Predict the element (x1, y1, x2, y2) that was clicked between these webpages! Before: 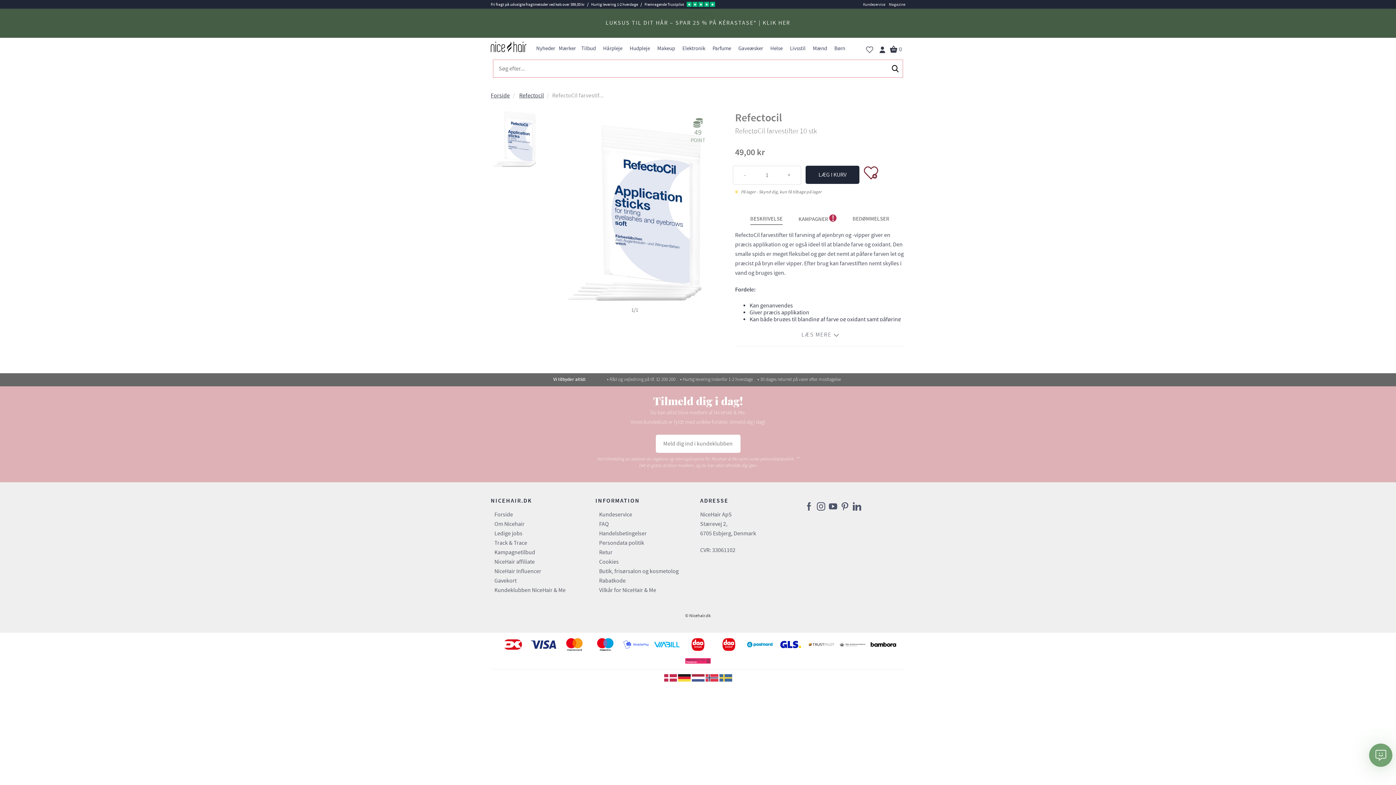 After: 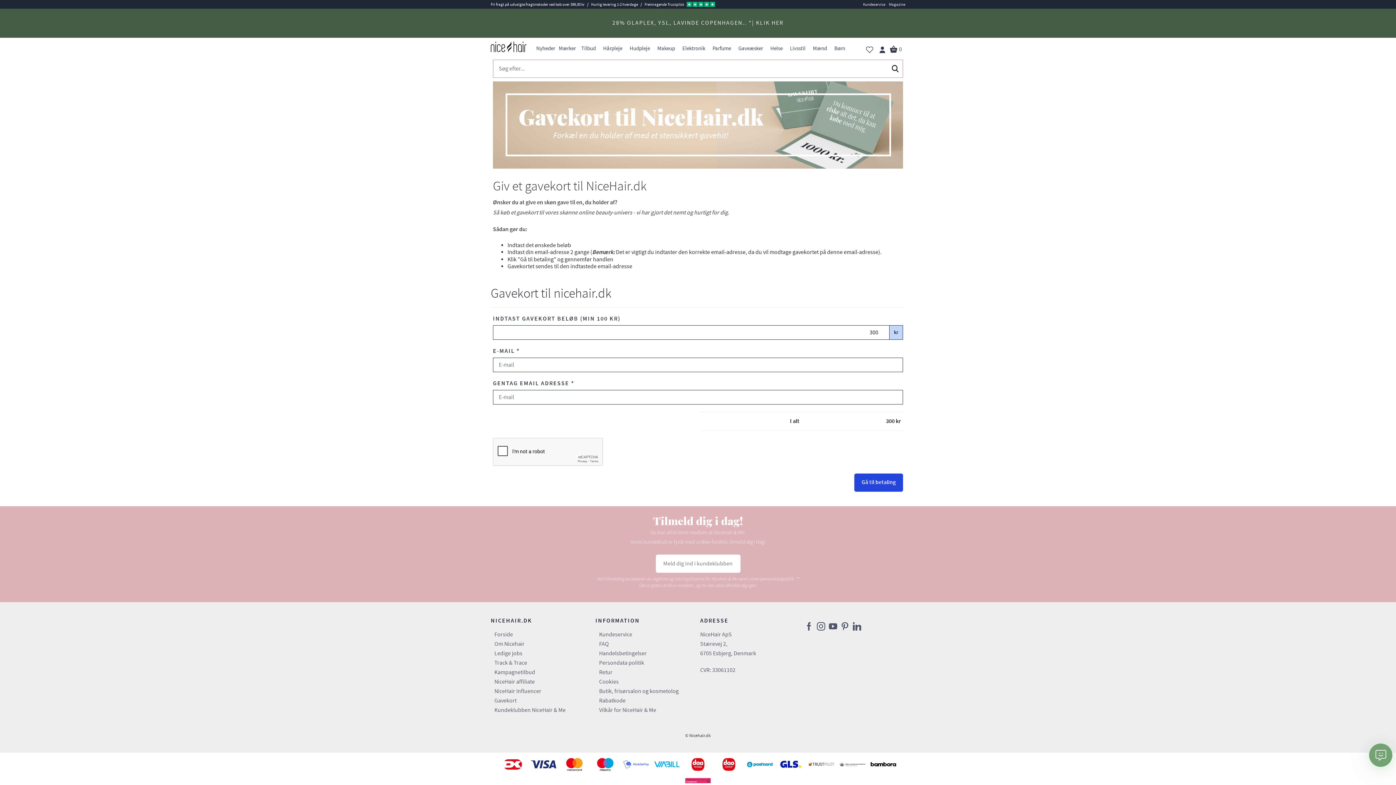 Action: label: Gavekort bbox: (494, 577, 516, 584)